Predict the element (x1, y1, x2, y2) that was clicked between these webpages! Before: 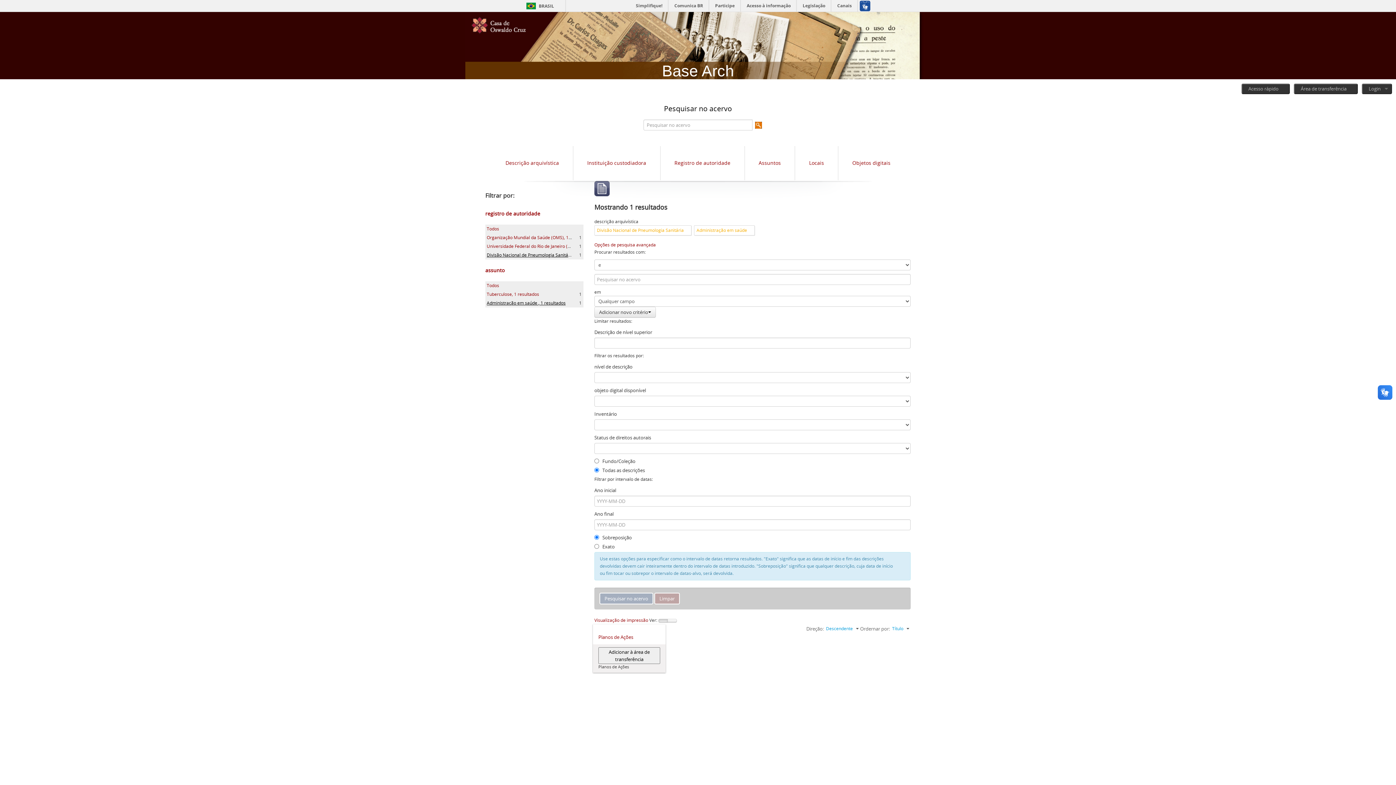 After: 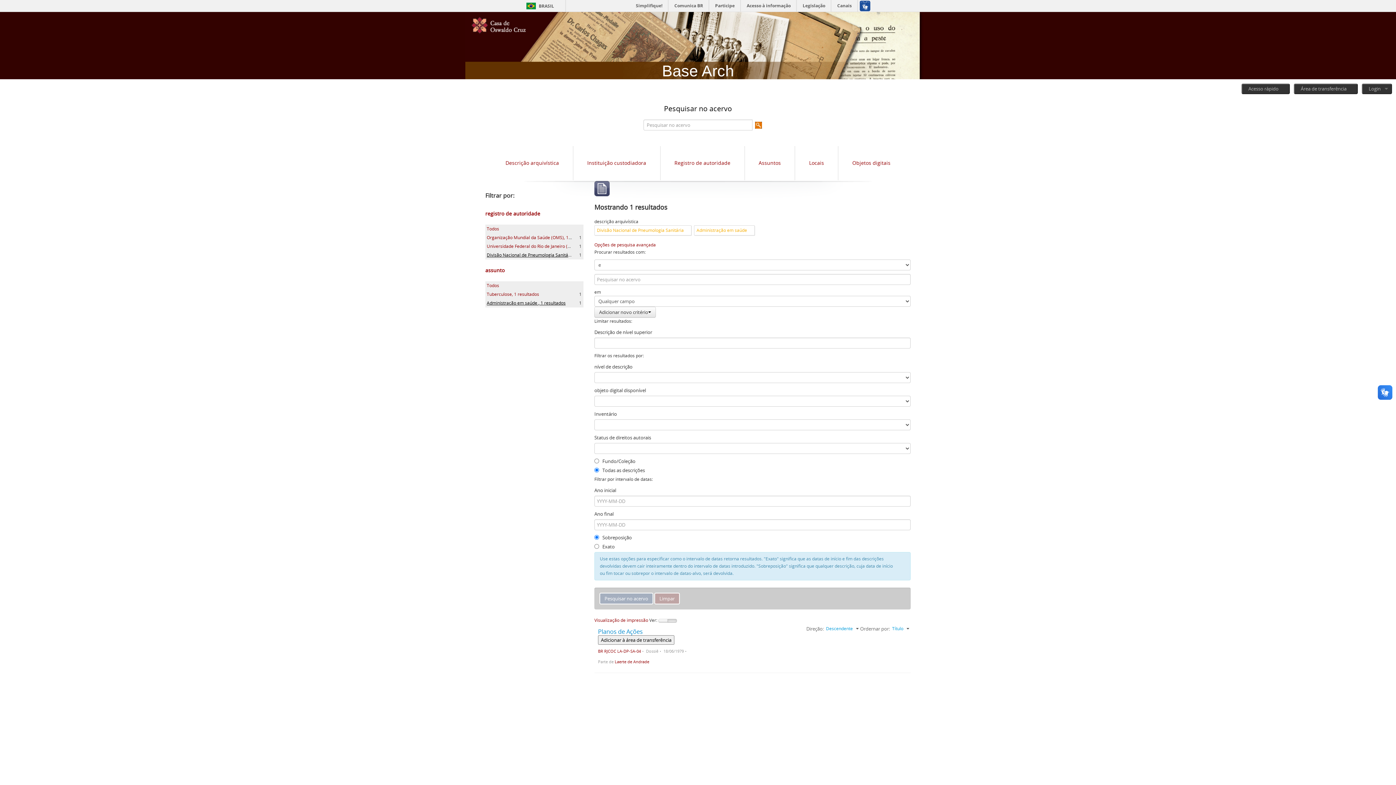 Action: bbox: (667, 619, 677, 622)